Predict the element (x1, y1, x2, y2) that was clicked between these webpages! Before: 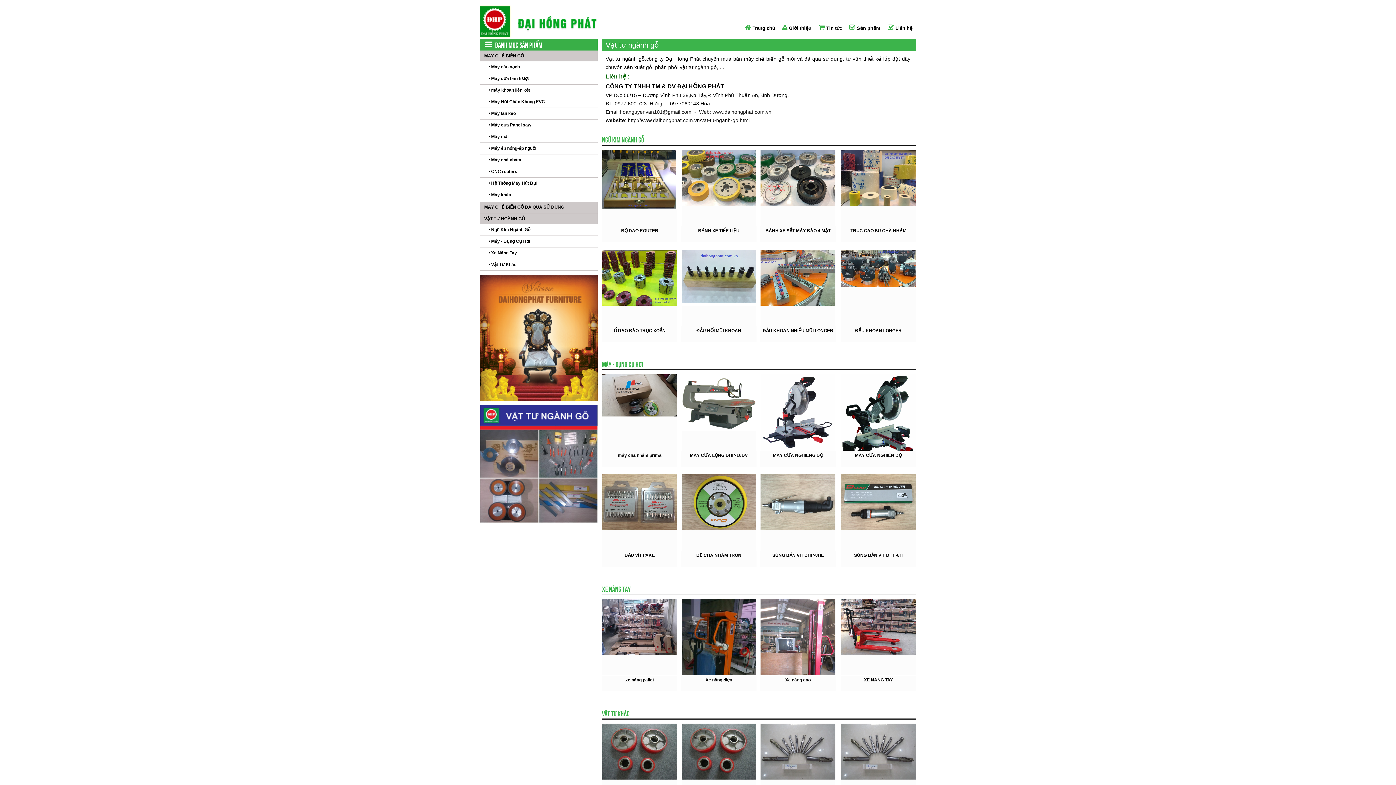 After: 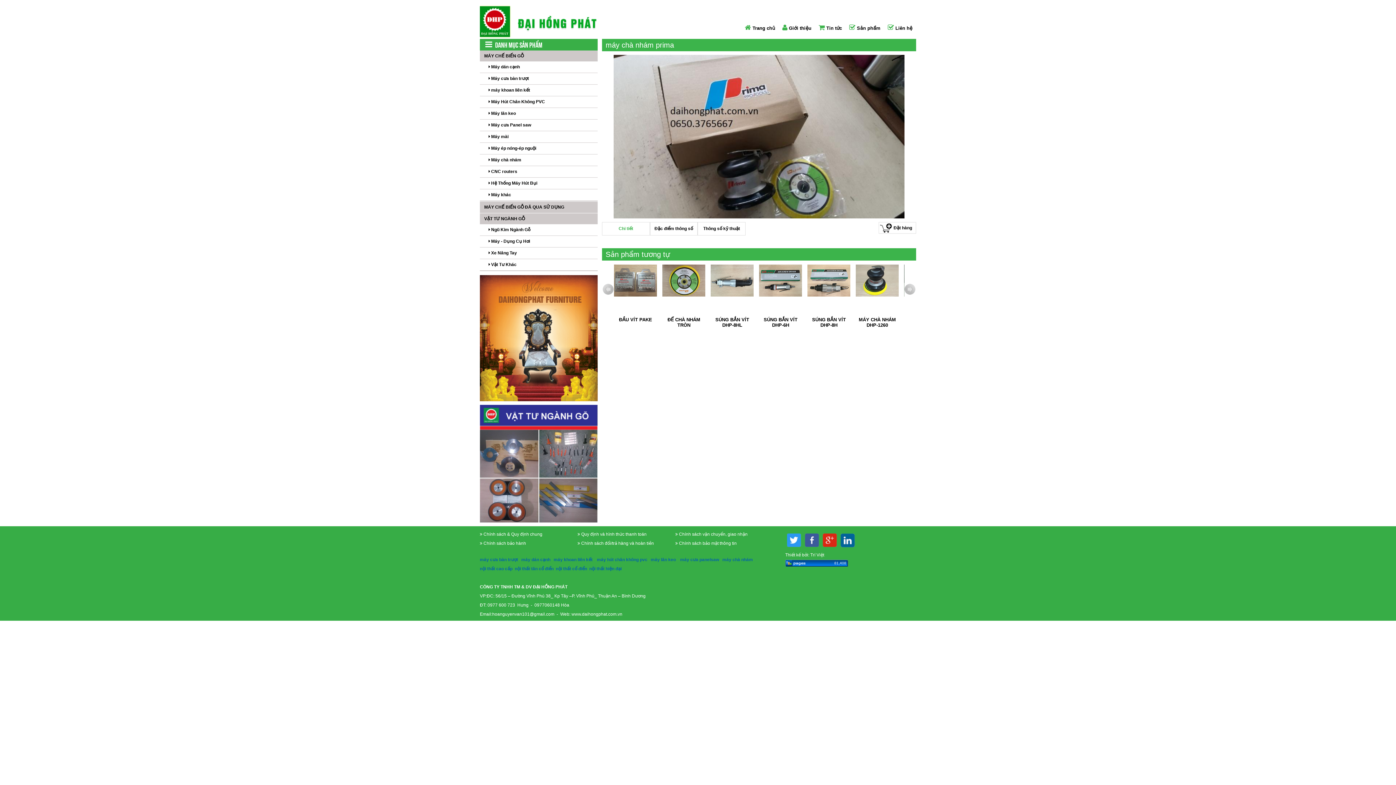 Action: label: máy chà nhám prima bbox: (618, 453, 661, 458)